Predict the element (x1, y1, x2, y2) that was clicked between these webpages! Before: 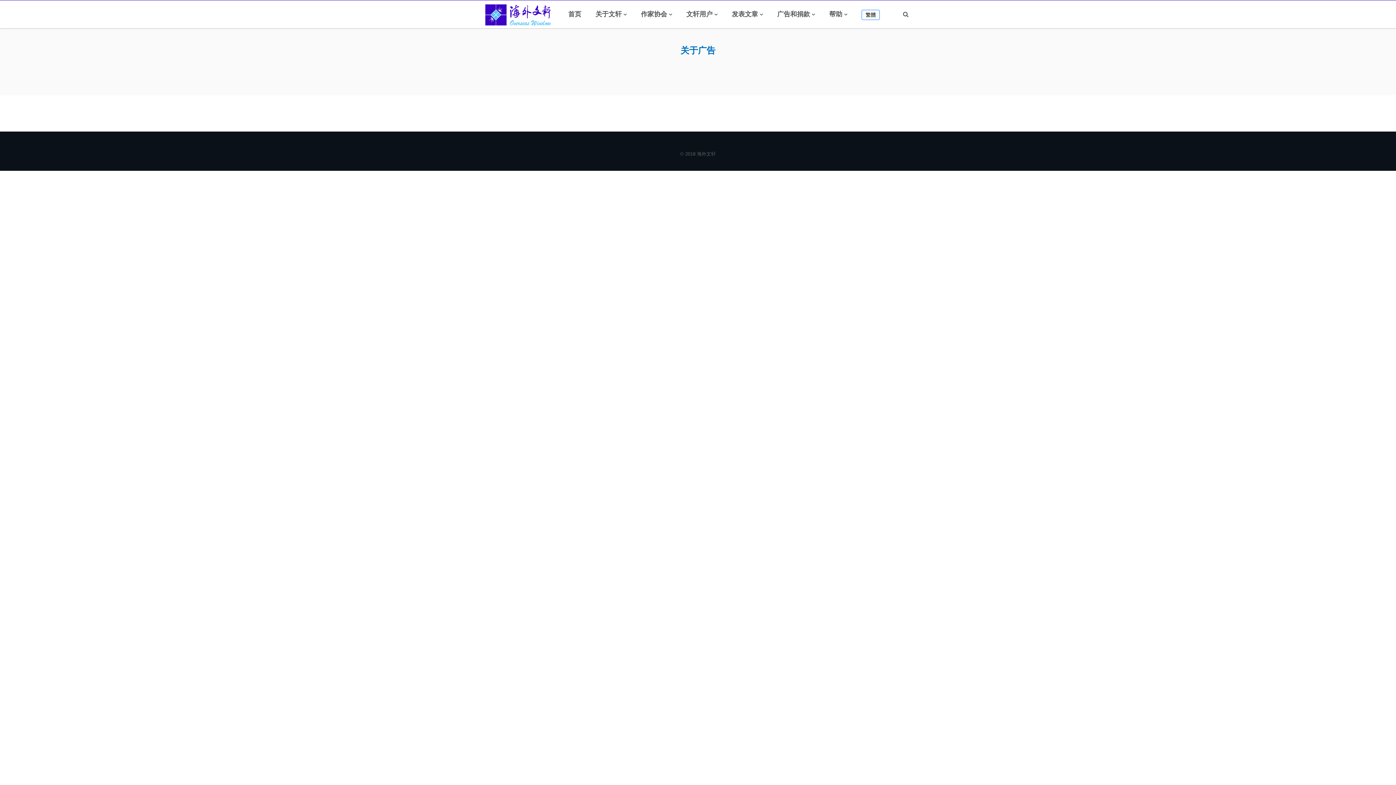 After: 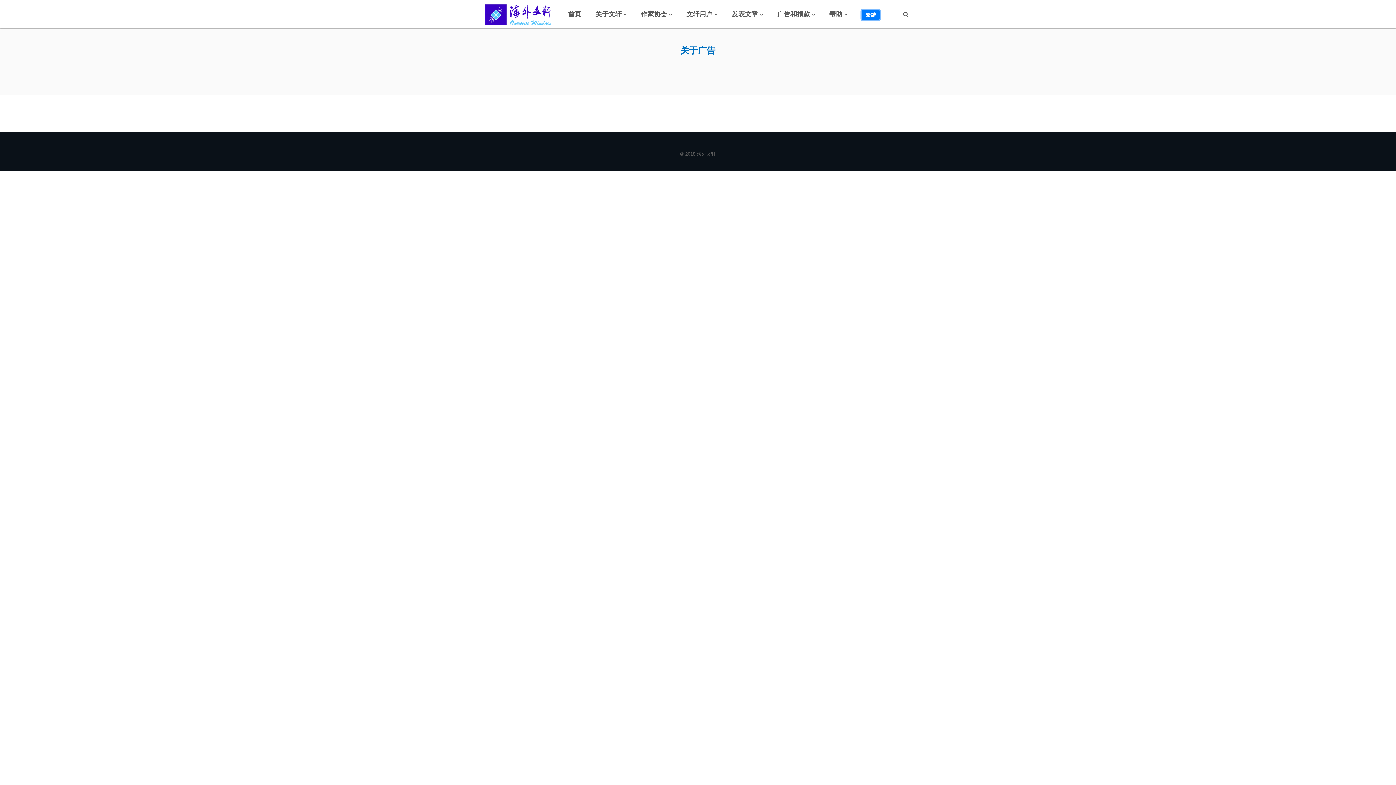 Action: bbox: (861, 9, 880, 20) label: 繁體